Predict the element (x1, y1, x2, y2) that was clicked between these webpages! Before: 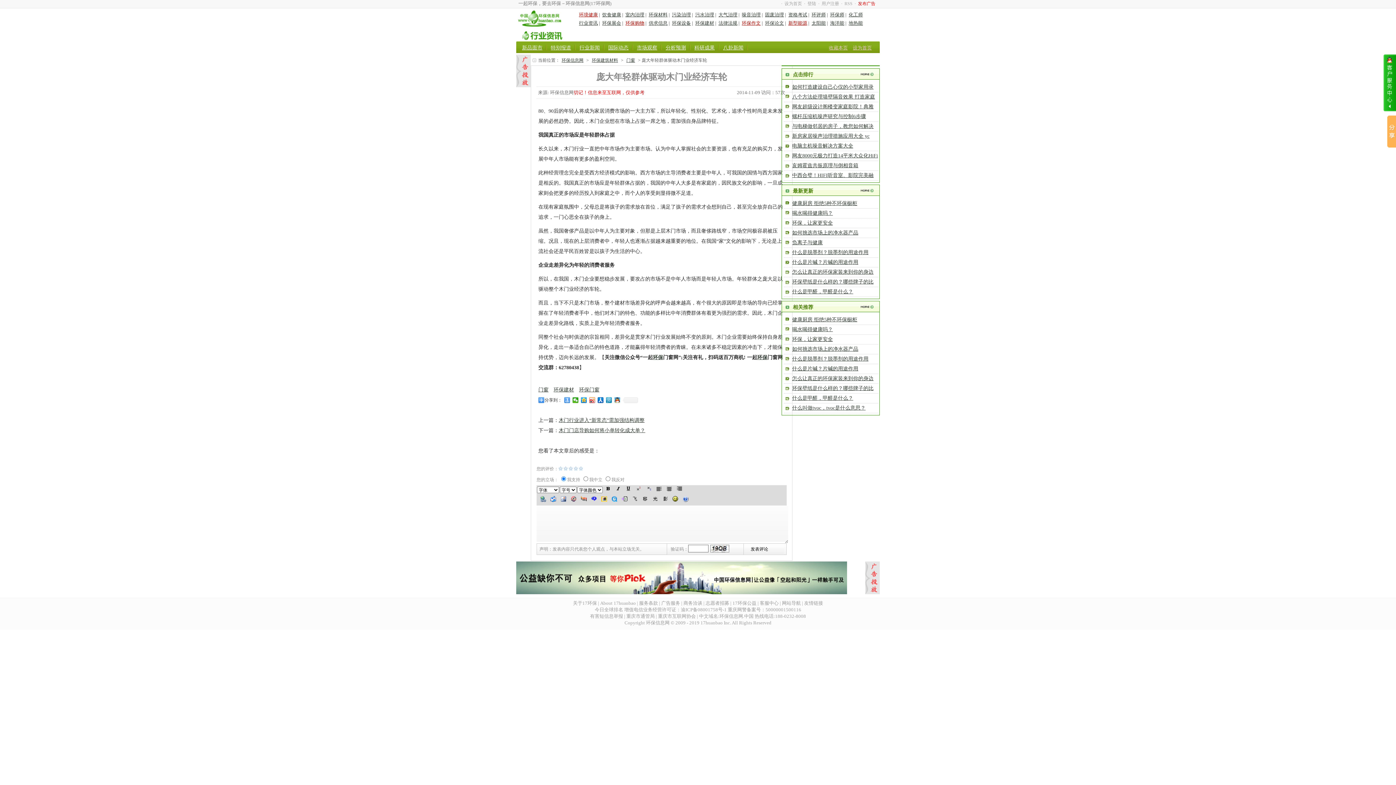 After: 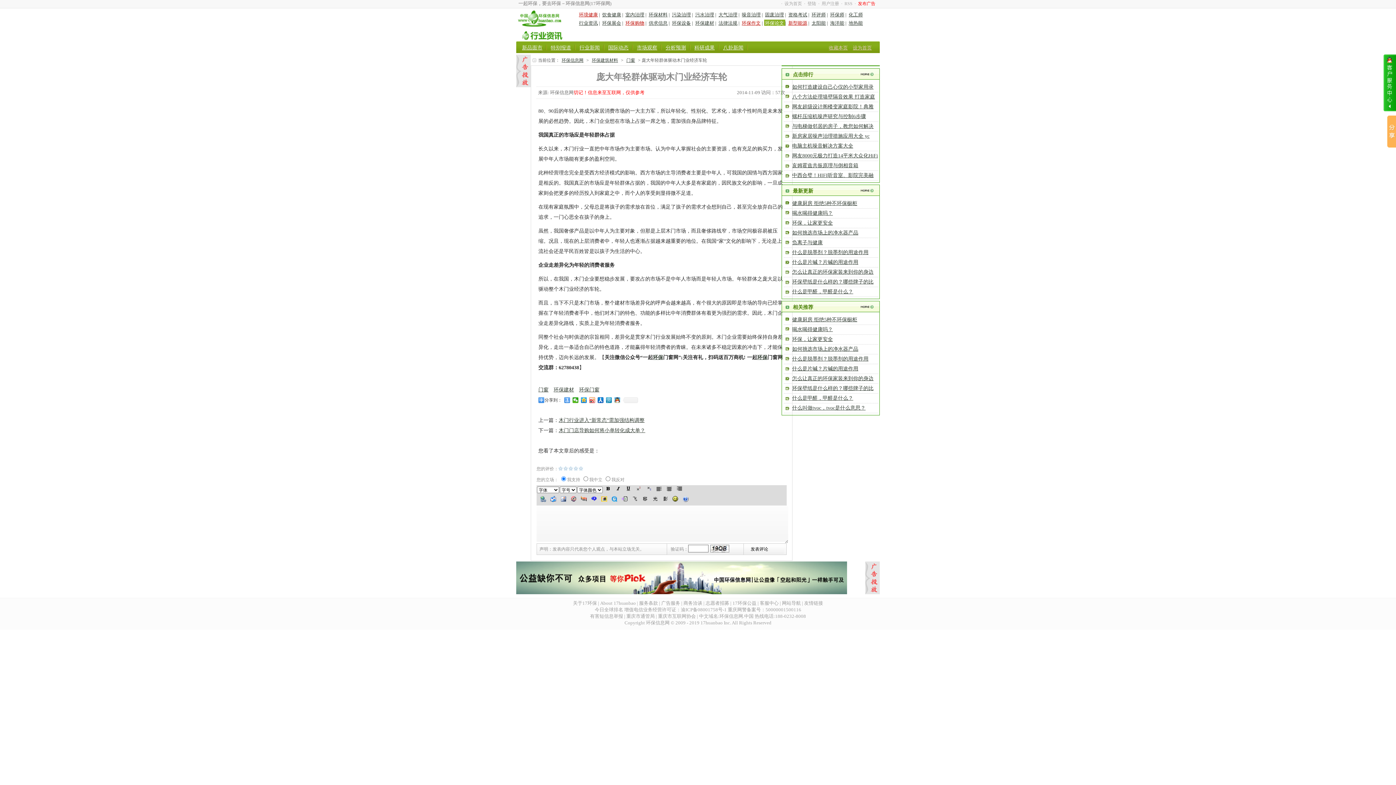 Action: bbox: (764, 19, 785, 25) label: 环保论文